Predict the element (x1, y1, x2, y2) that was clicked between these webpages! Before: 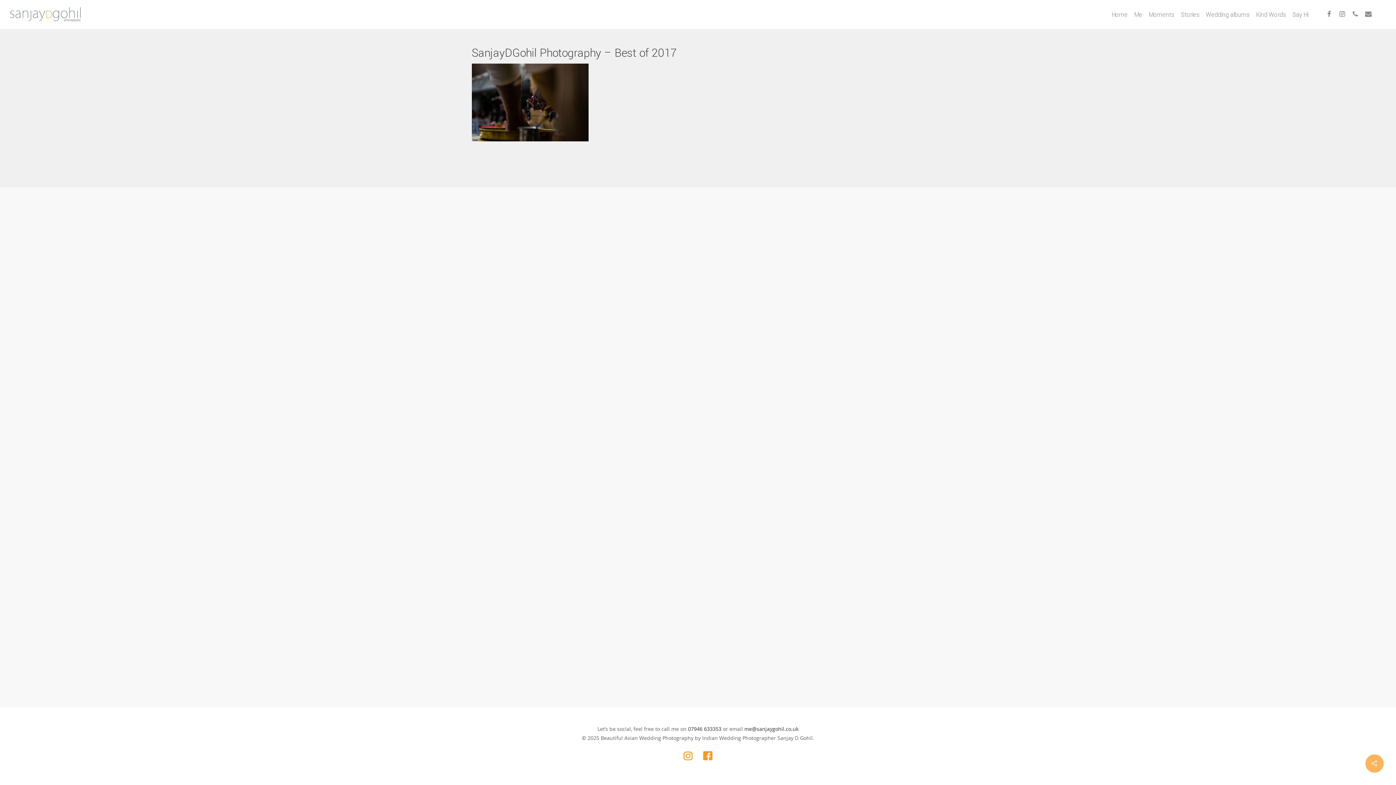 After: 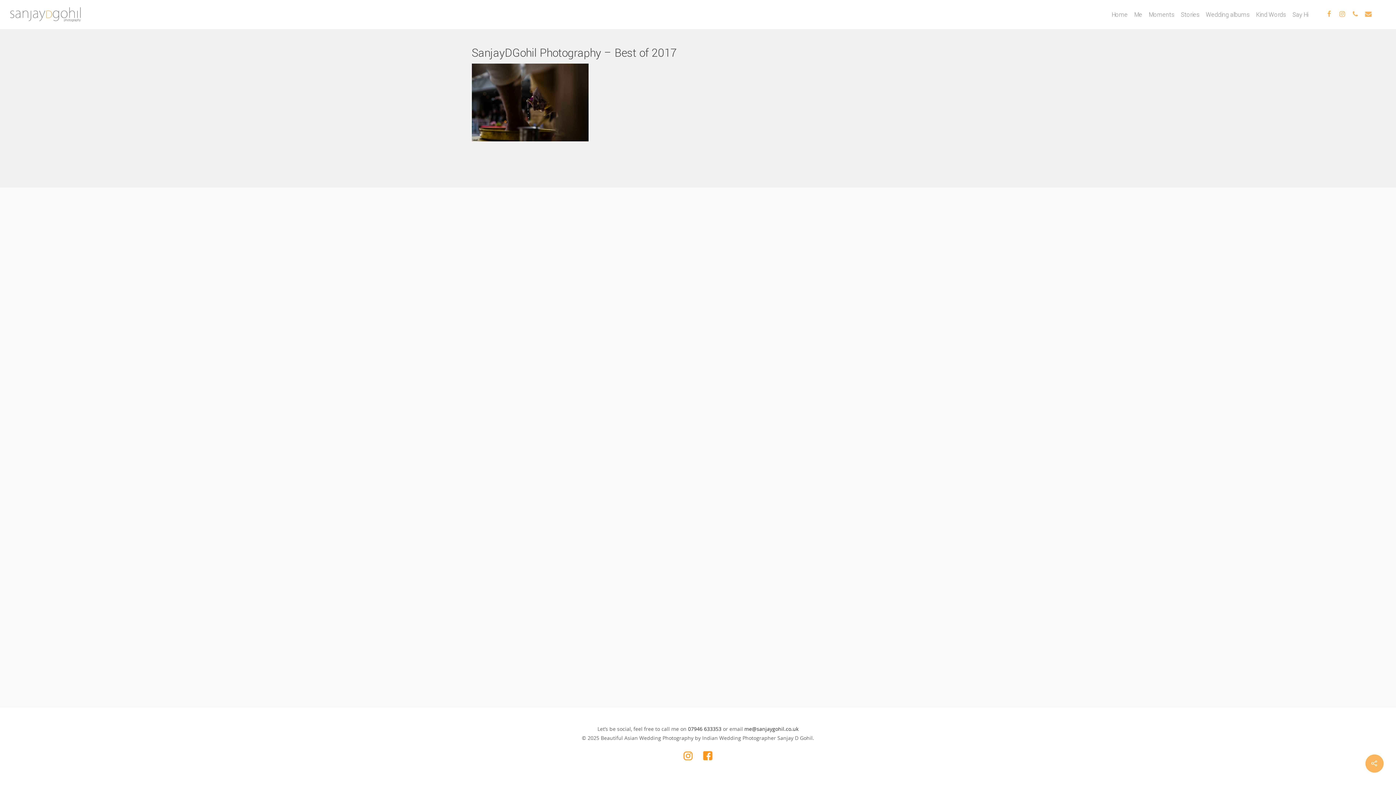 Action: bbox: (1336, 10, 1349, 18)